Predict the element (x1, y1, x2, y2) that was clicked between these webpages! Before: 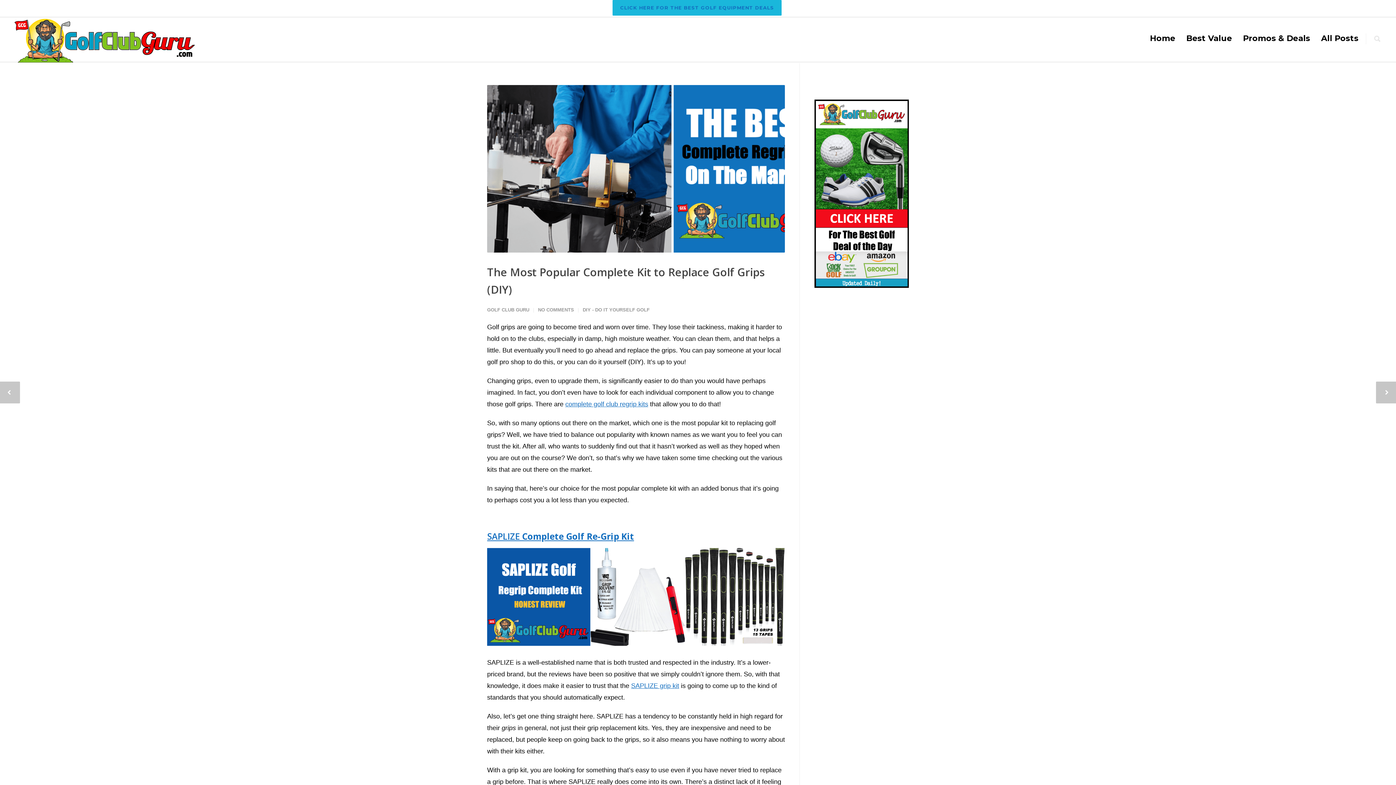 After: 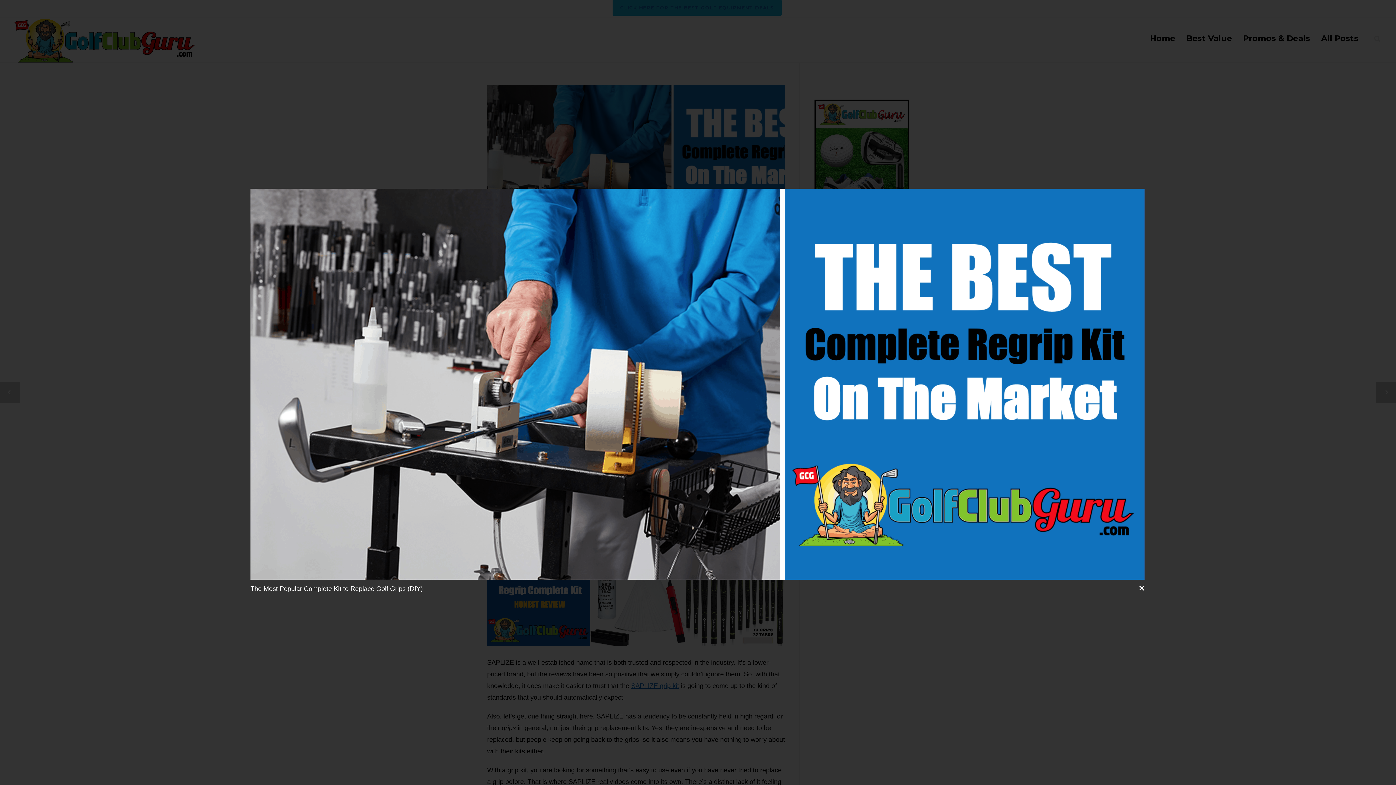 Action: bbox: (487, 85, 785, 252)